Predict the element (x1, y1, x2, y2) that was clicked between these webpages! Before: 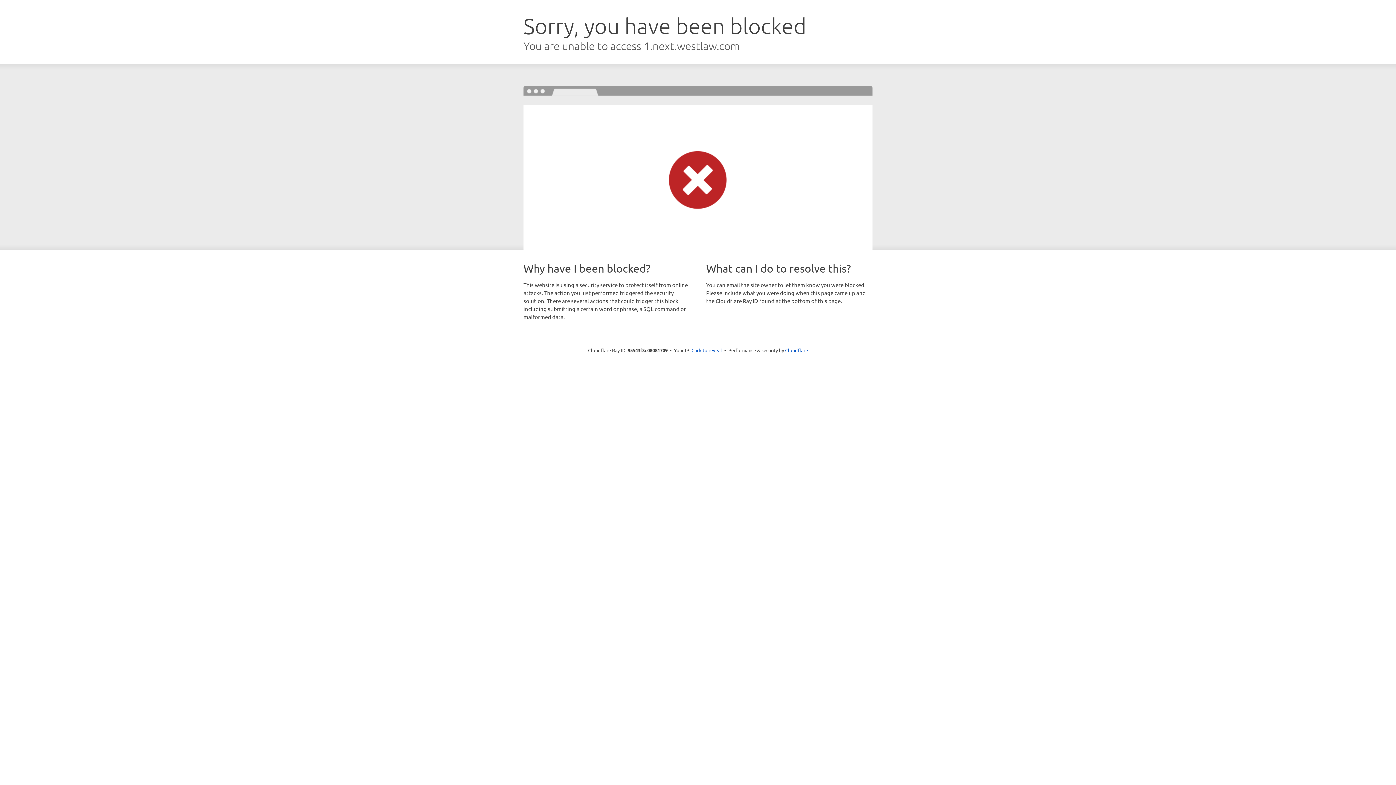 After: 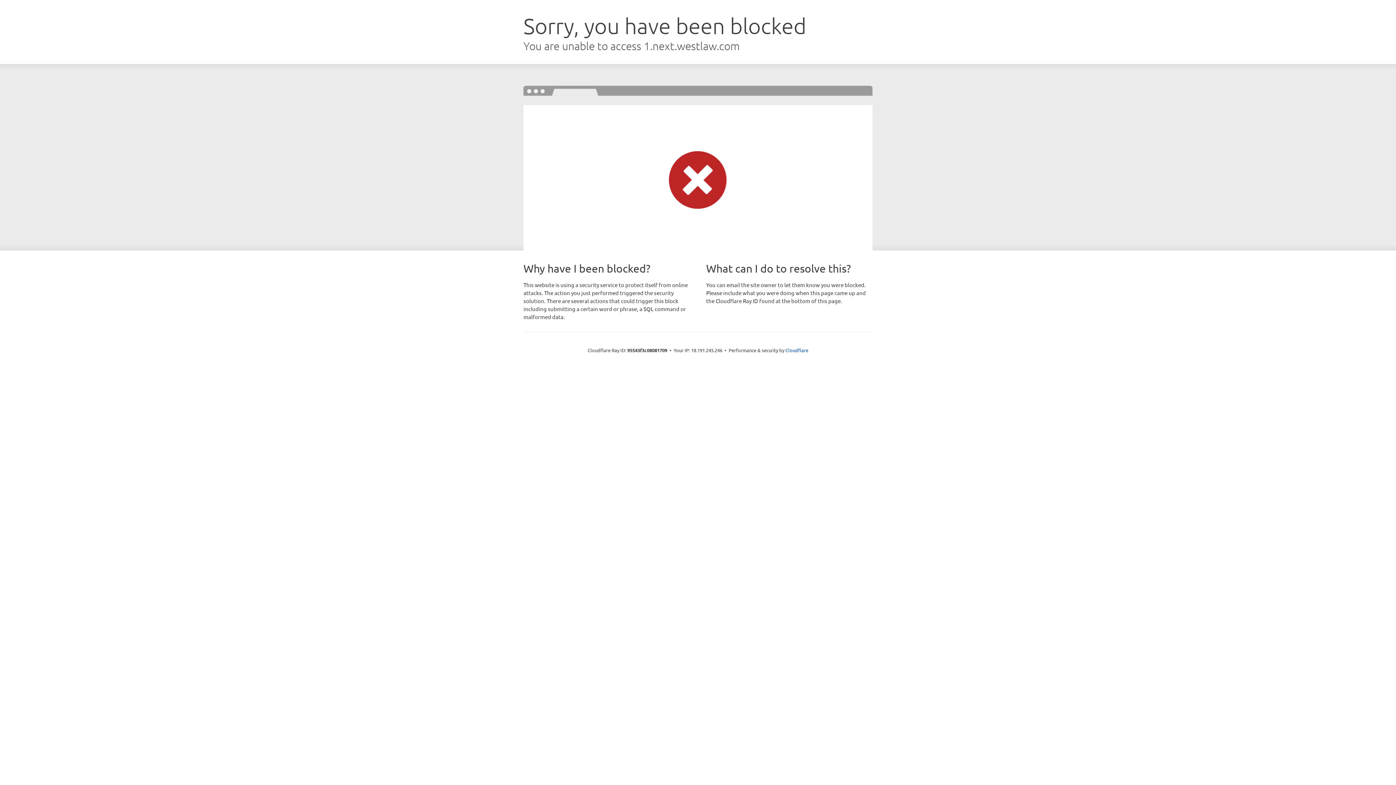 Action: bbox: (691, 346, 722, 353) label: Click to reveal